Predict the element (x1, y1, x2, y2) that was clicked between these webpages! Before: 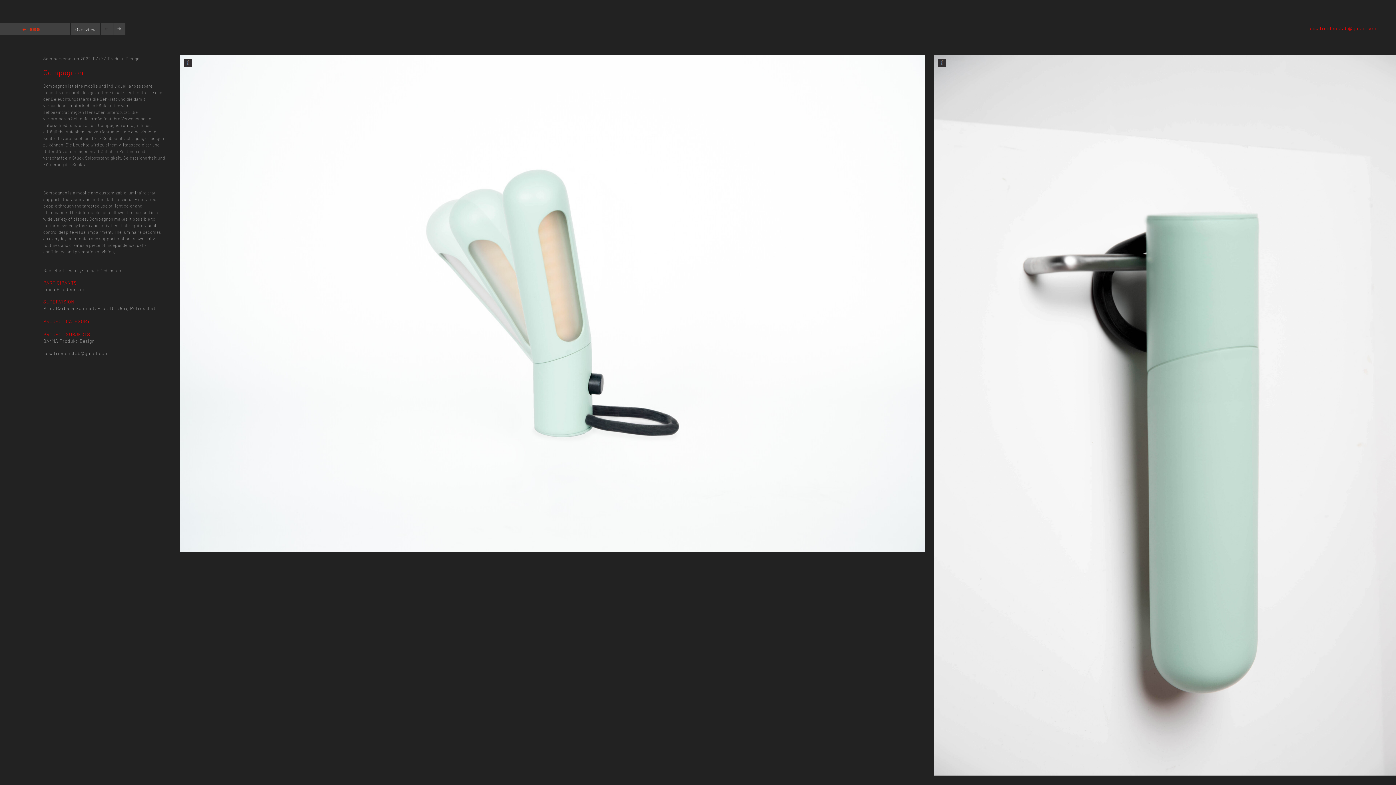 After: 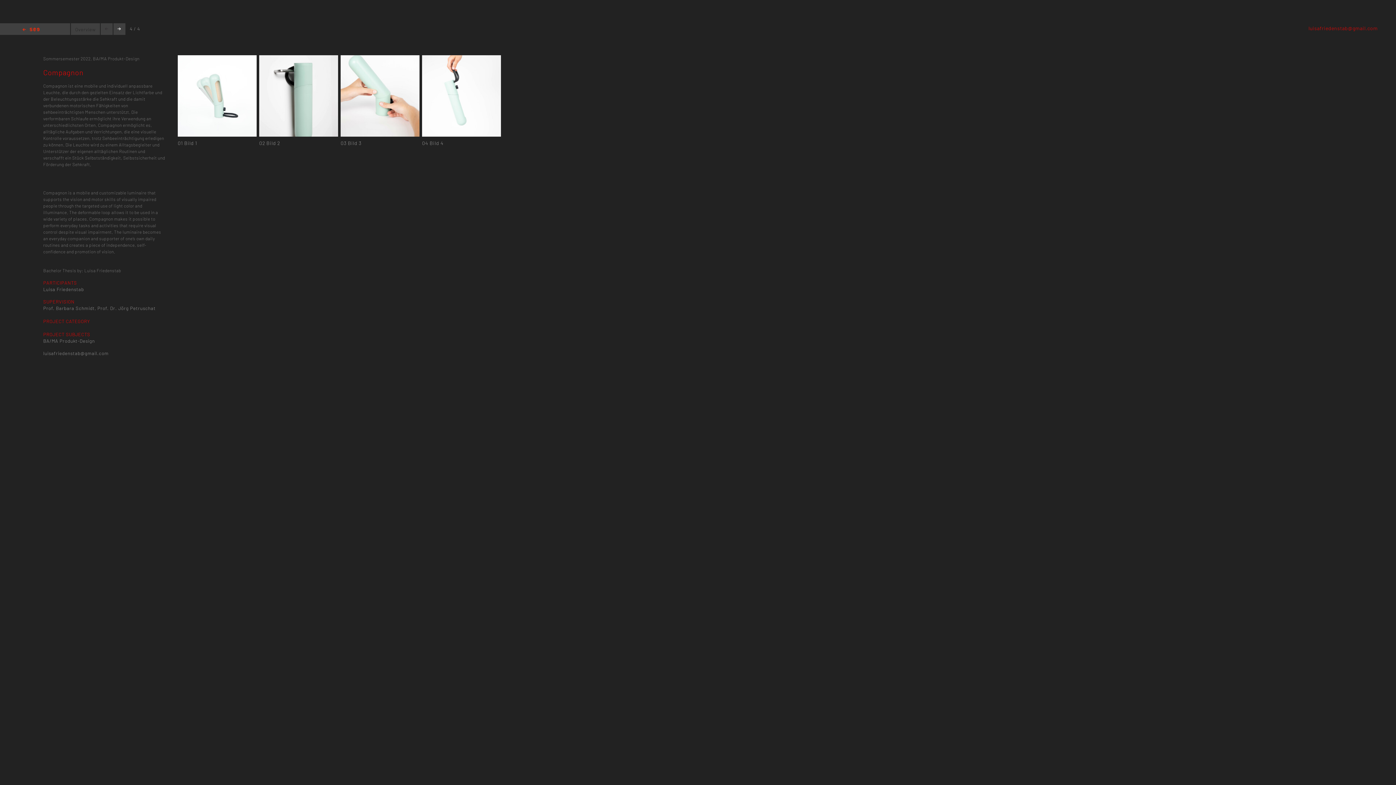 Action: label: Overview bbox: (75, 26, 95, 32)